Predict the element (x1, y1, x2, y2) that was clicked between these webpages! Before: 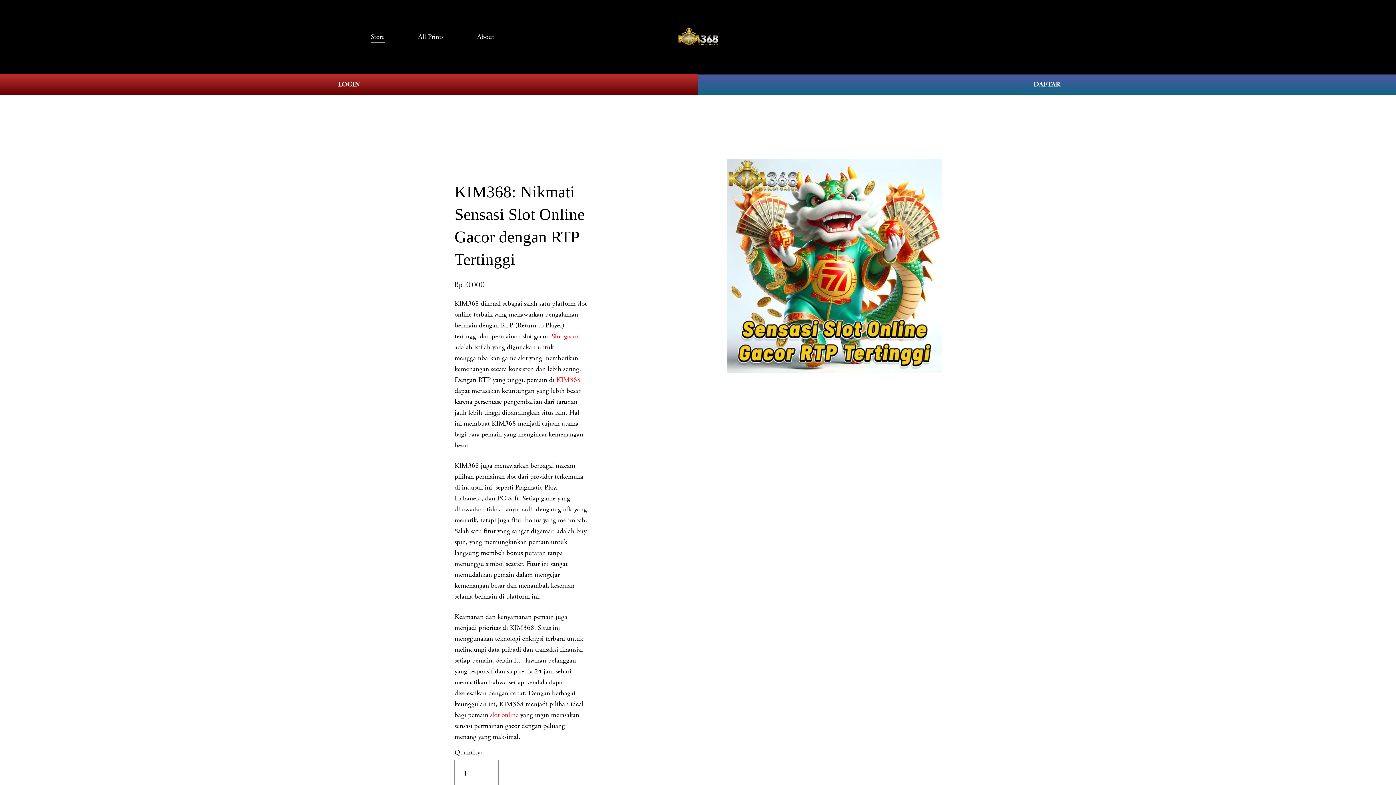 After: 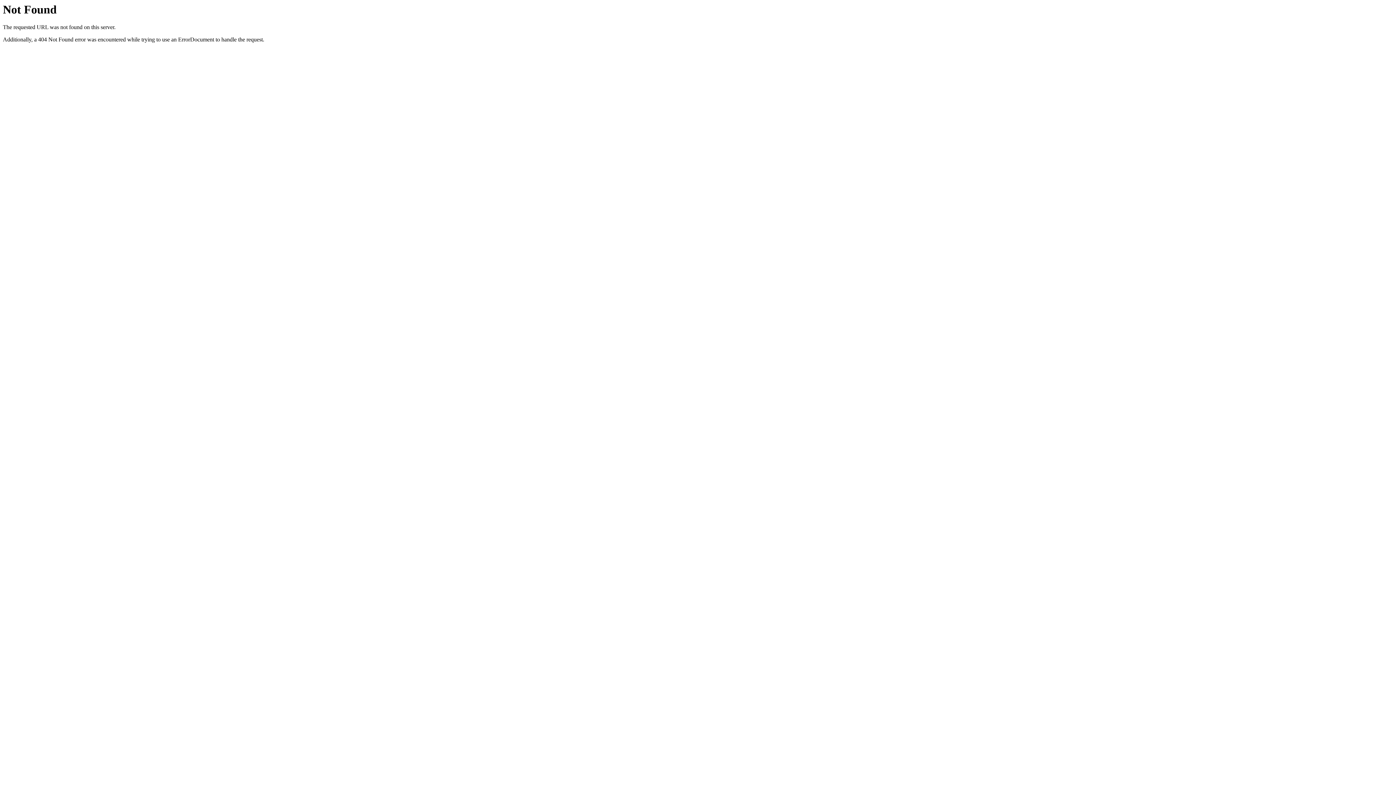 Action: label: 0 bbox: (1011, 32, 1025, 41)